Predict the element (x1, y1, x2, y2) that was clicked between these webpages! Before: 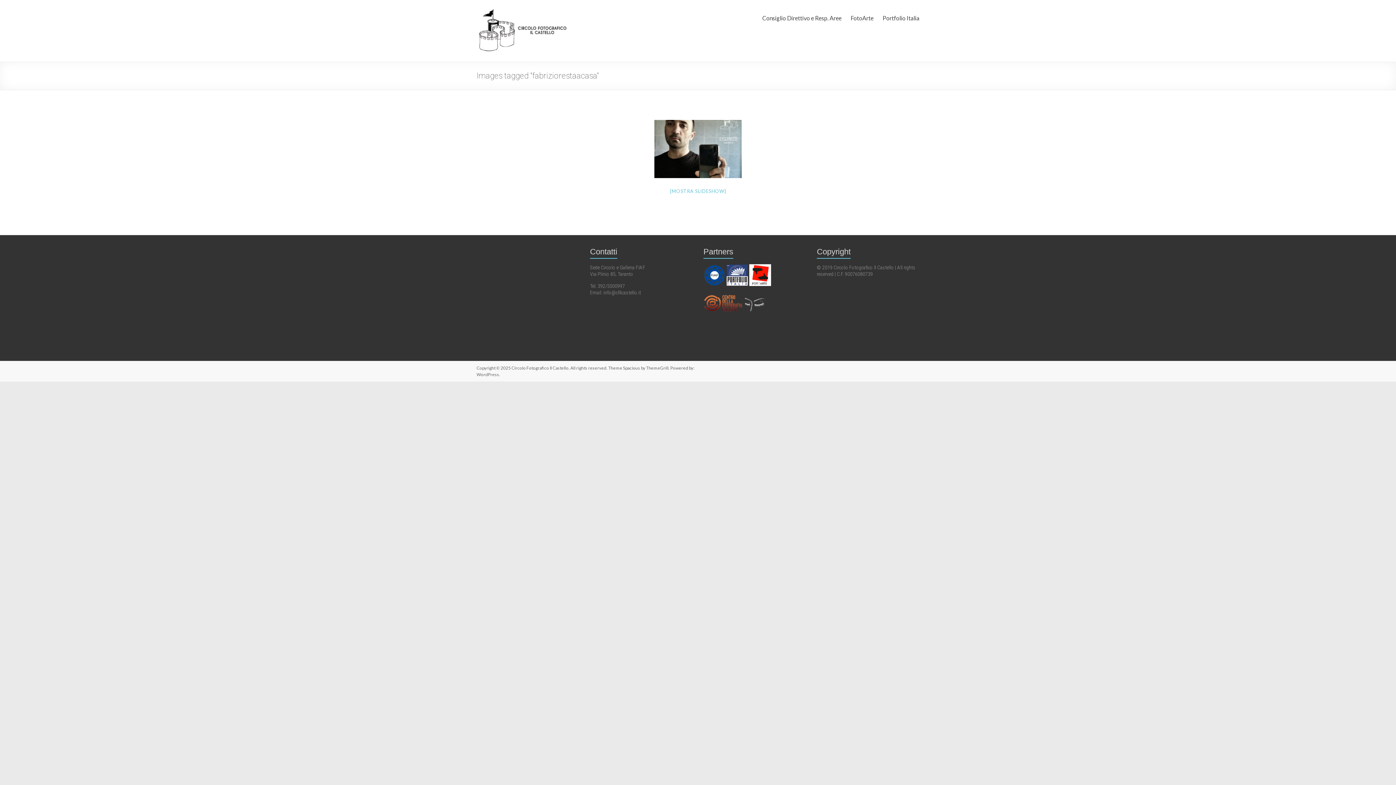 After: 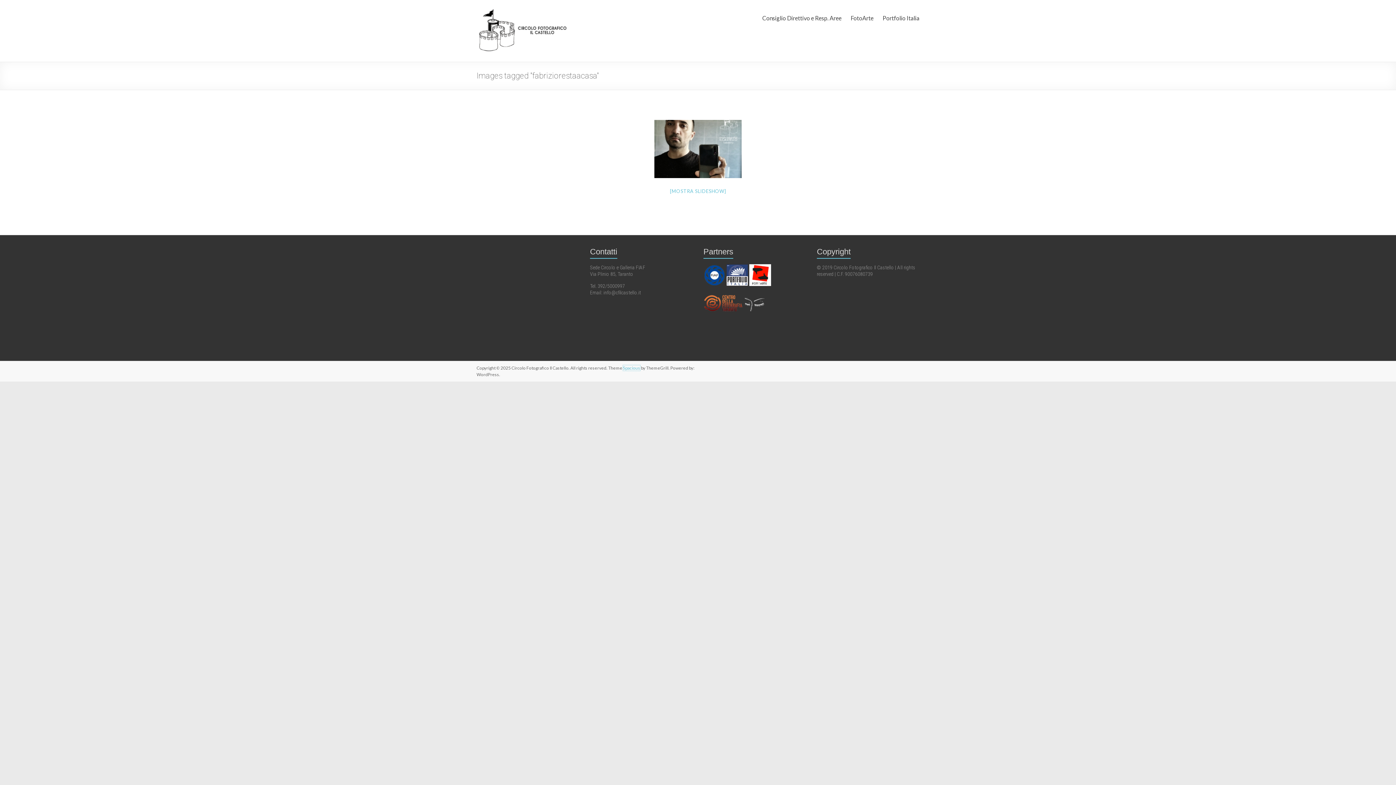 Action: bbox: (623, 365, 640, 370) label: Spacious